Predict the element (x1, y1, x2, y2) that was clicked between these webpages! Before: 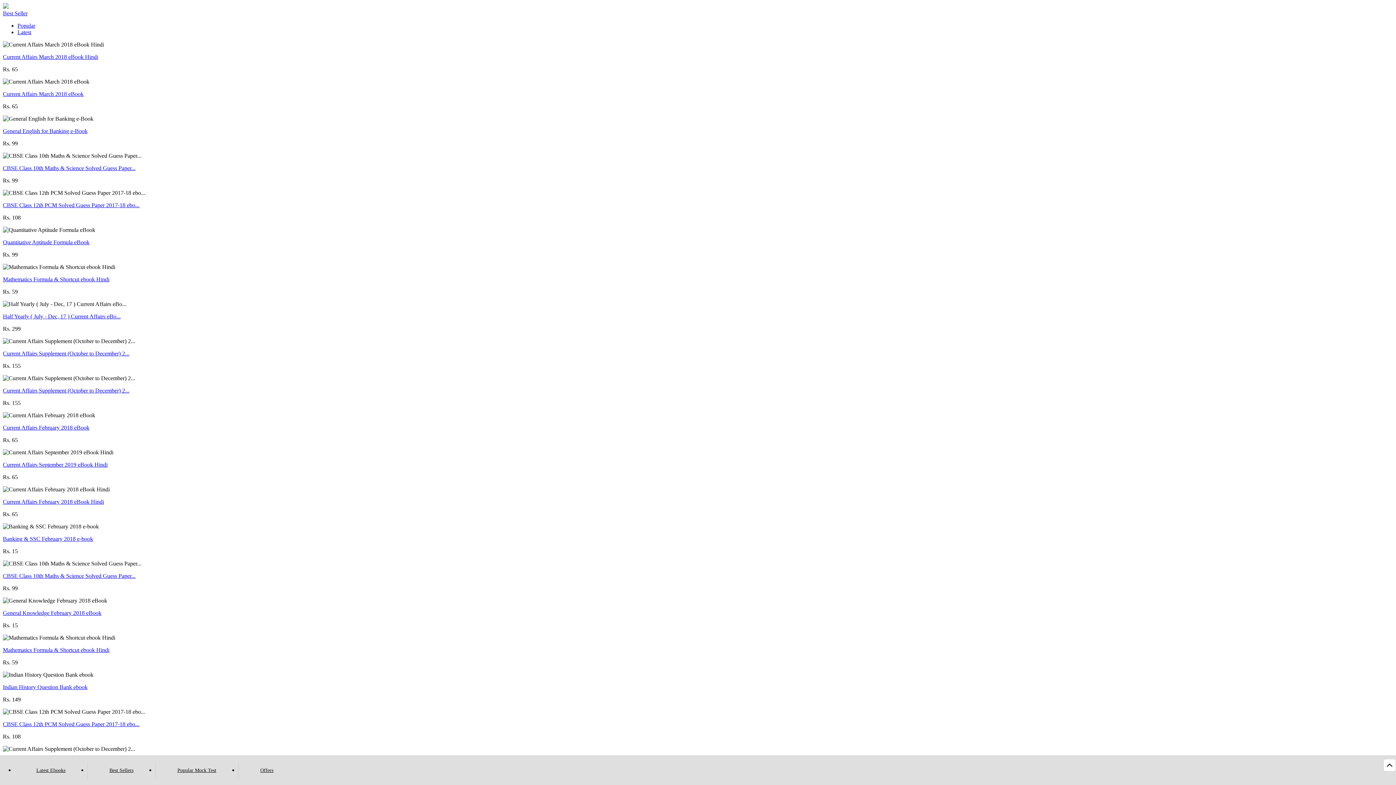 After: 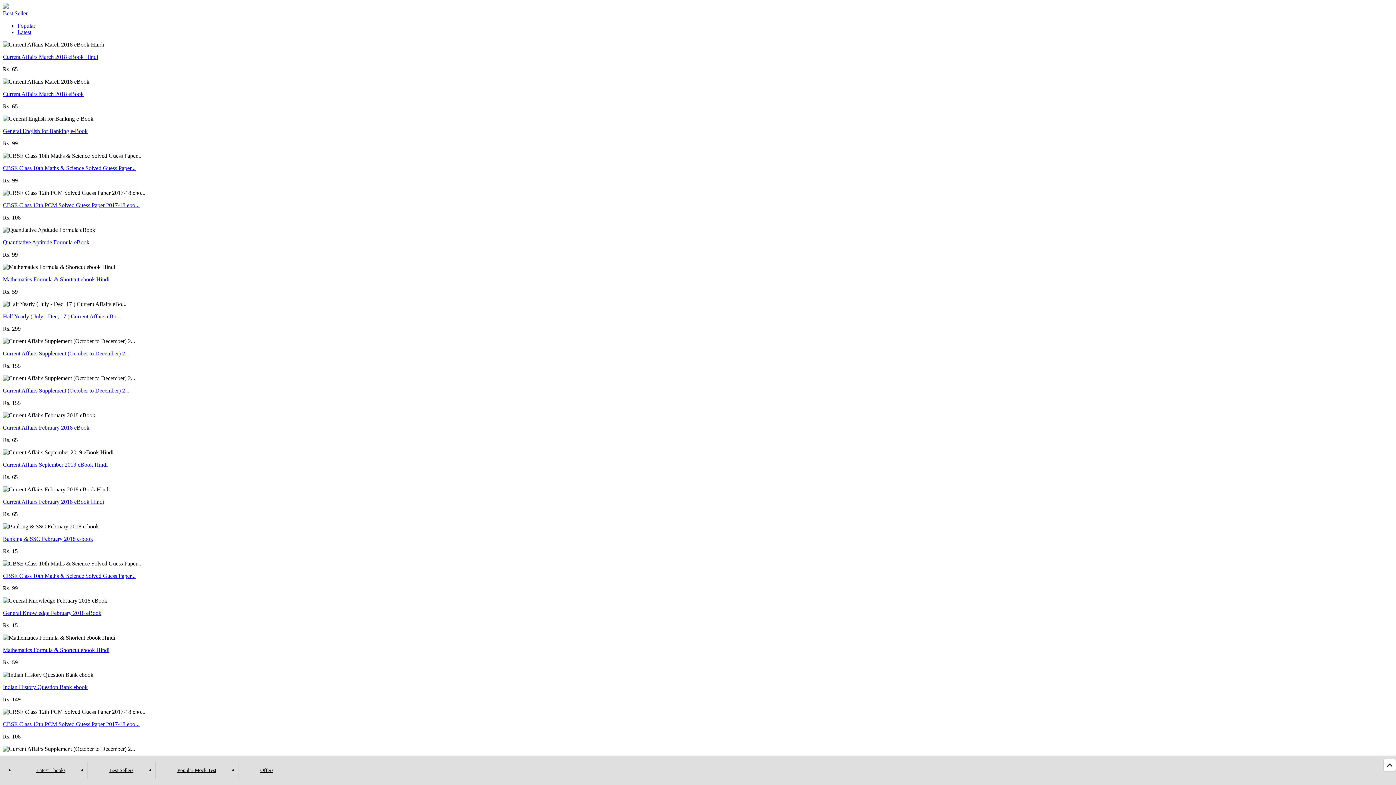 Action: label: Best Seller bbox: (2, 10, 27, 16)